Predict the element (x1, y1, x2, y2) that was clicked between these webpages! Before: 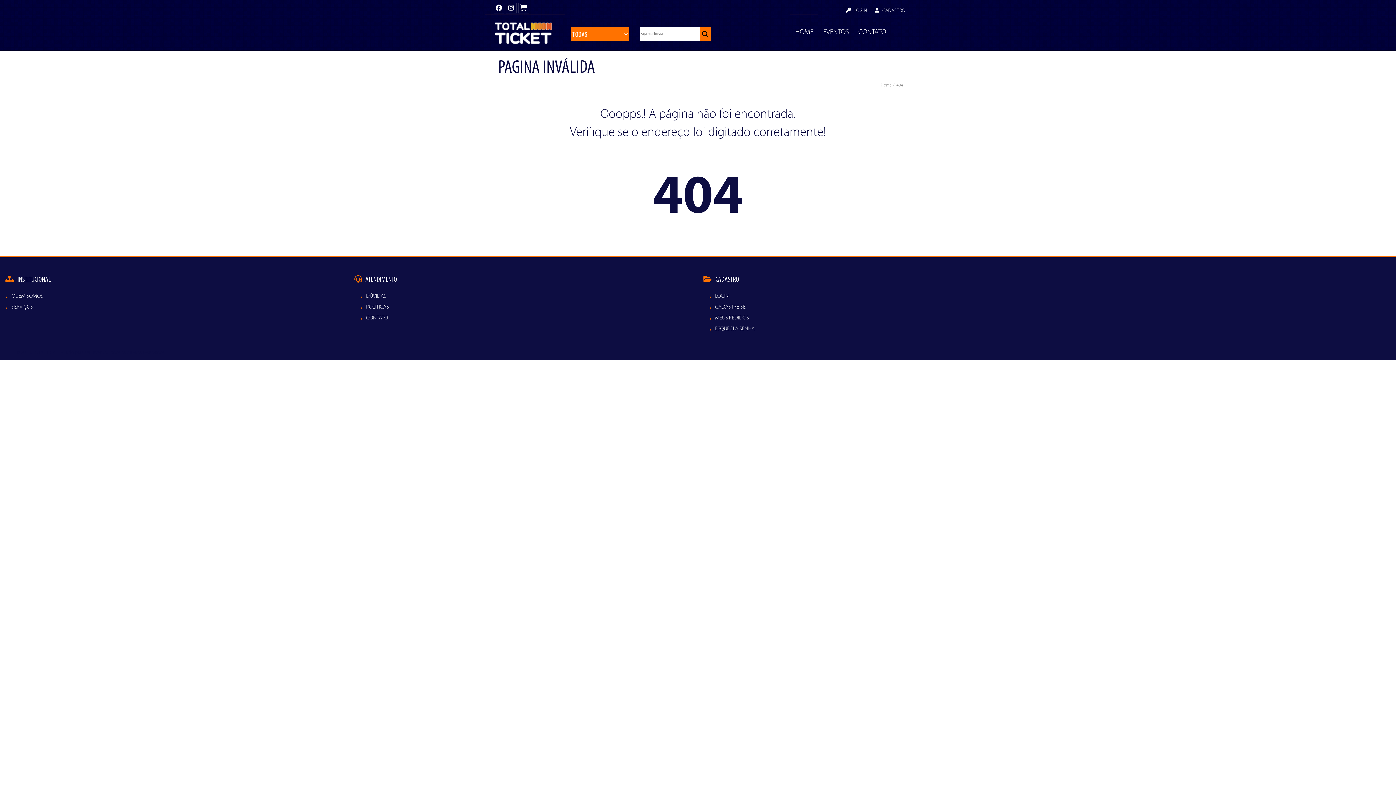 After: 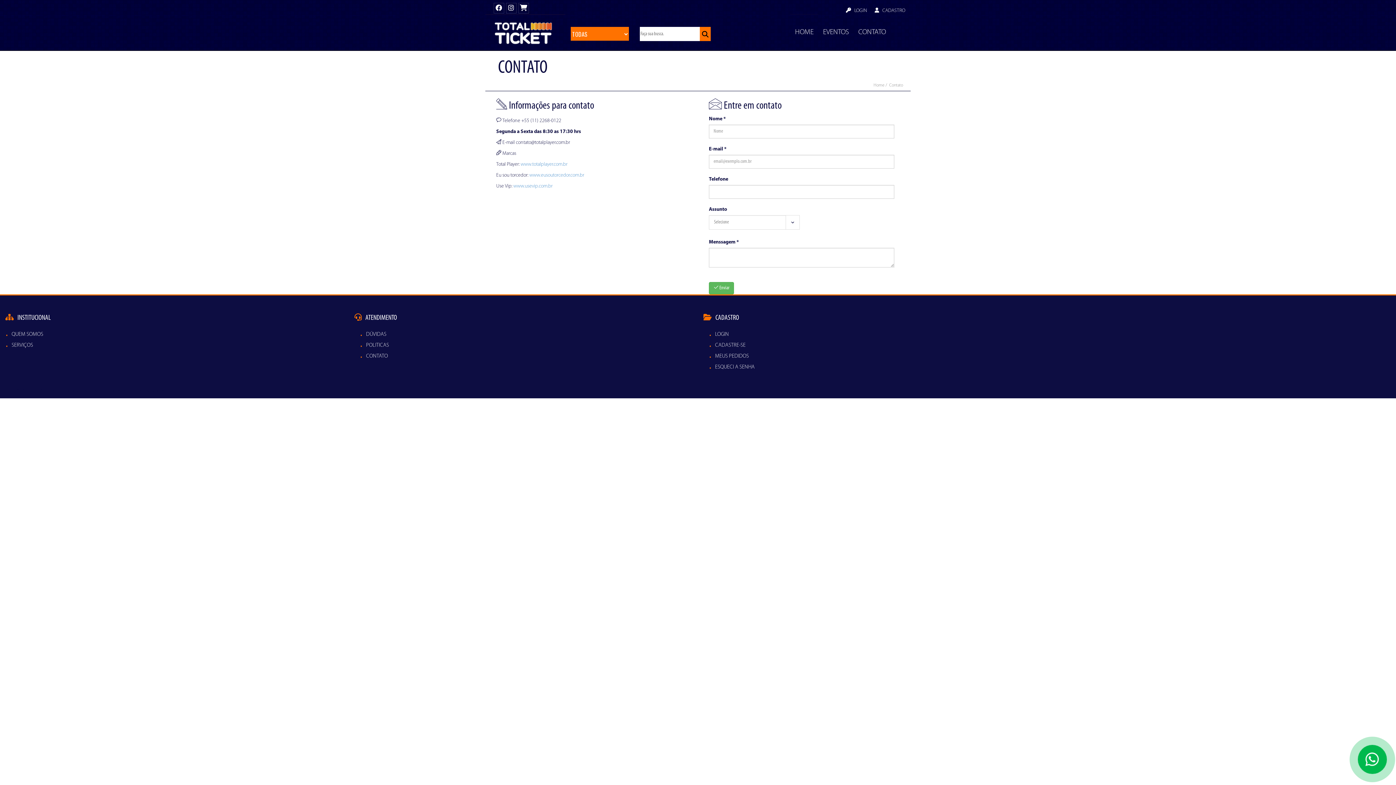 Action: label: DÚVIDAS bbox: (366, 293, 386, 299)